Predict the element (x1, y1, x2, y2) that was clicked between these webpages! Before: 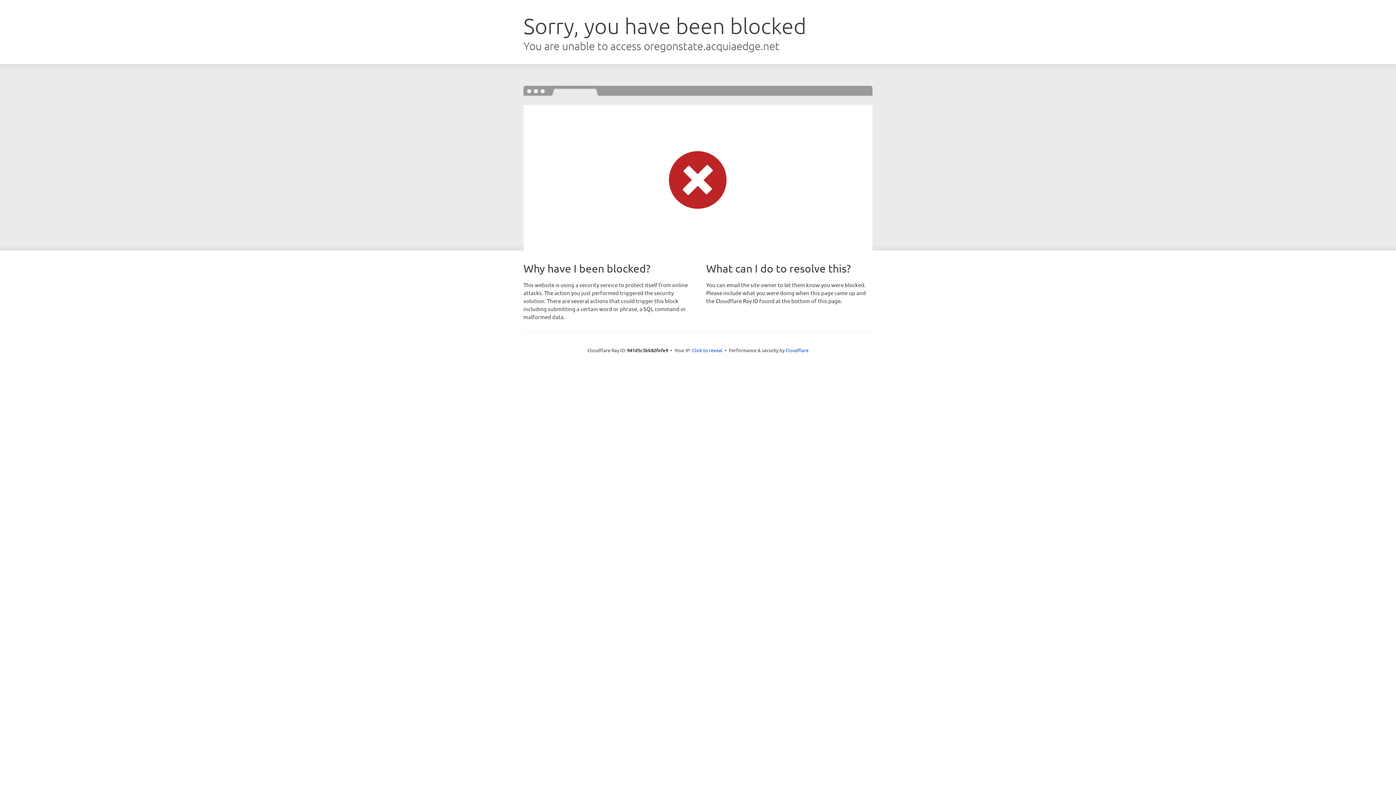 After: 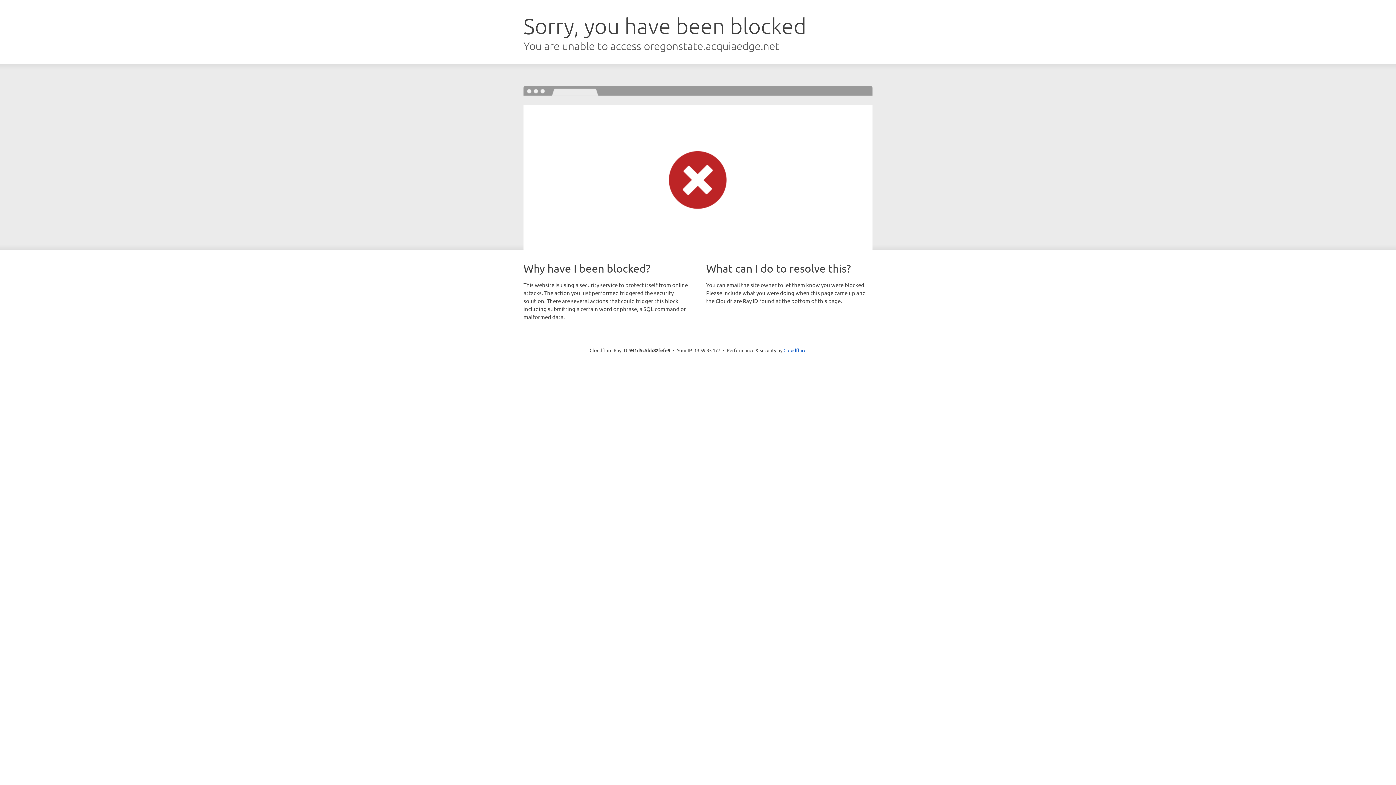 Action: bbox: (692, 346, 722, 353) label: Click to reveal